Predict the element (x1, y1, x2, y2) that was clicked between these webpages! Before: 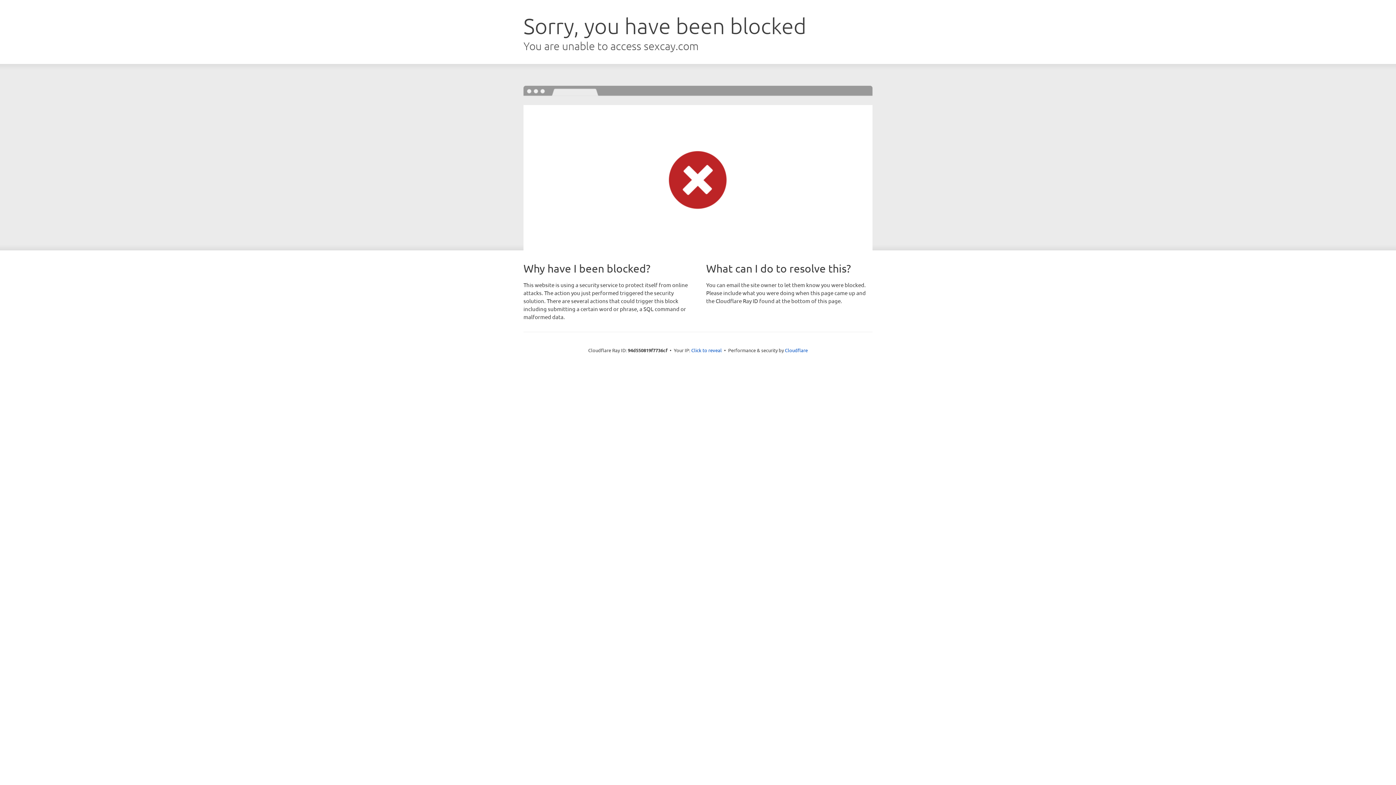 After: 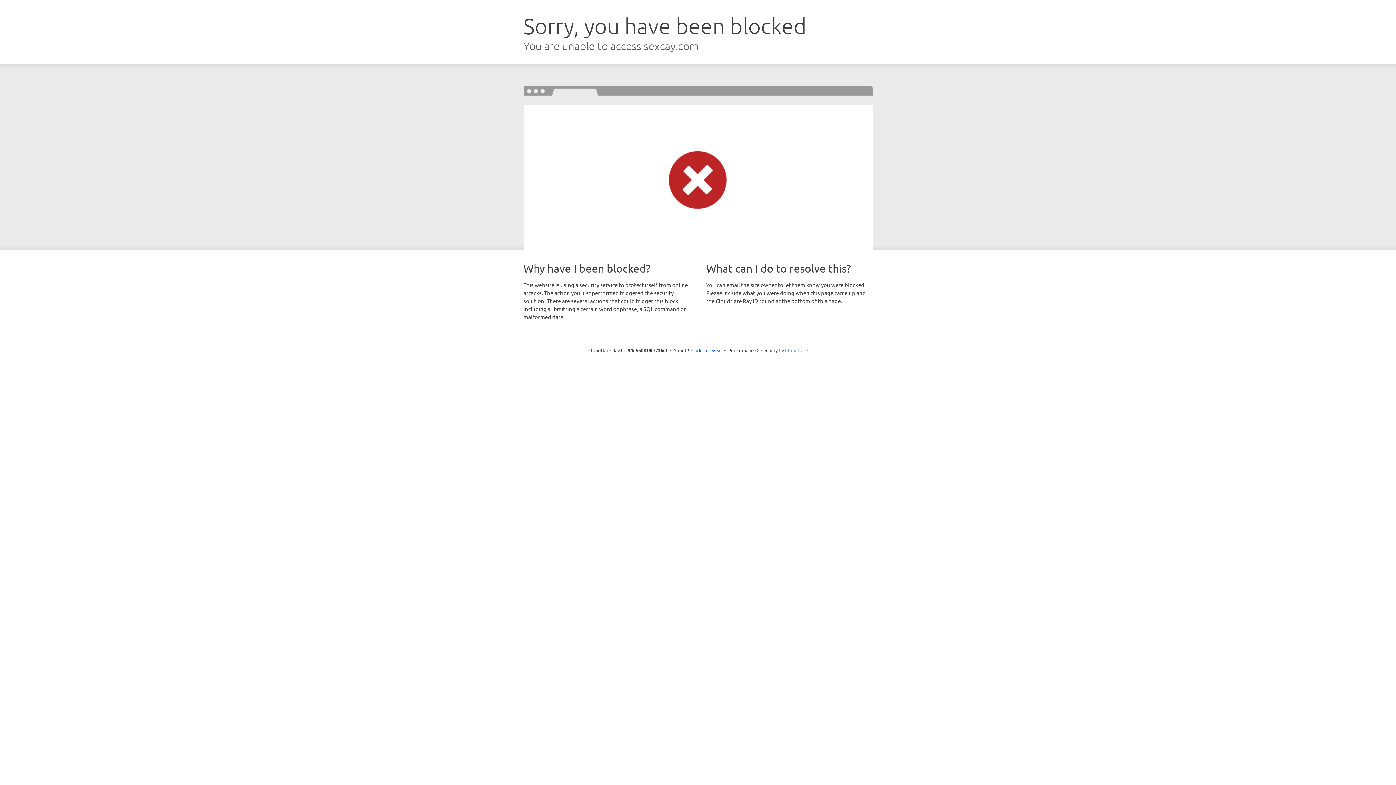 Action: bbox: (785, 347, 808, 353) label: Cloudflare